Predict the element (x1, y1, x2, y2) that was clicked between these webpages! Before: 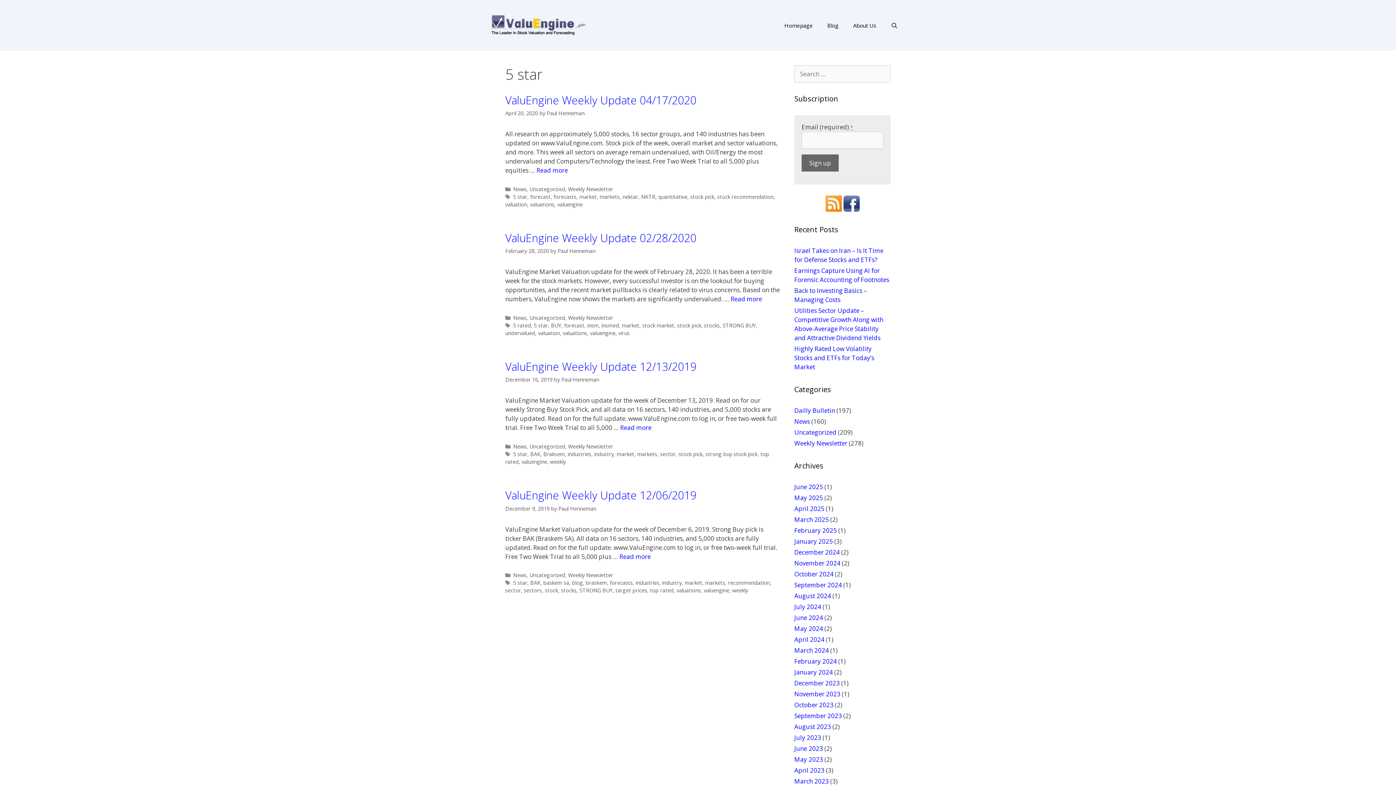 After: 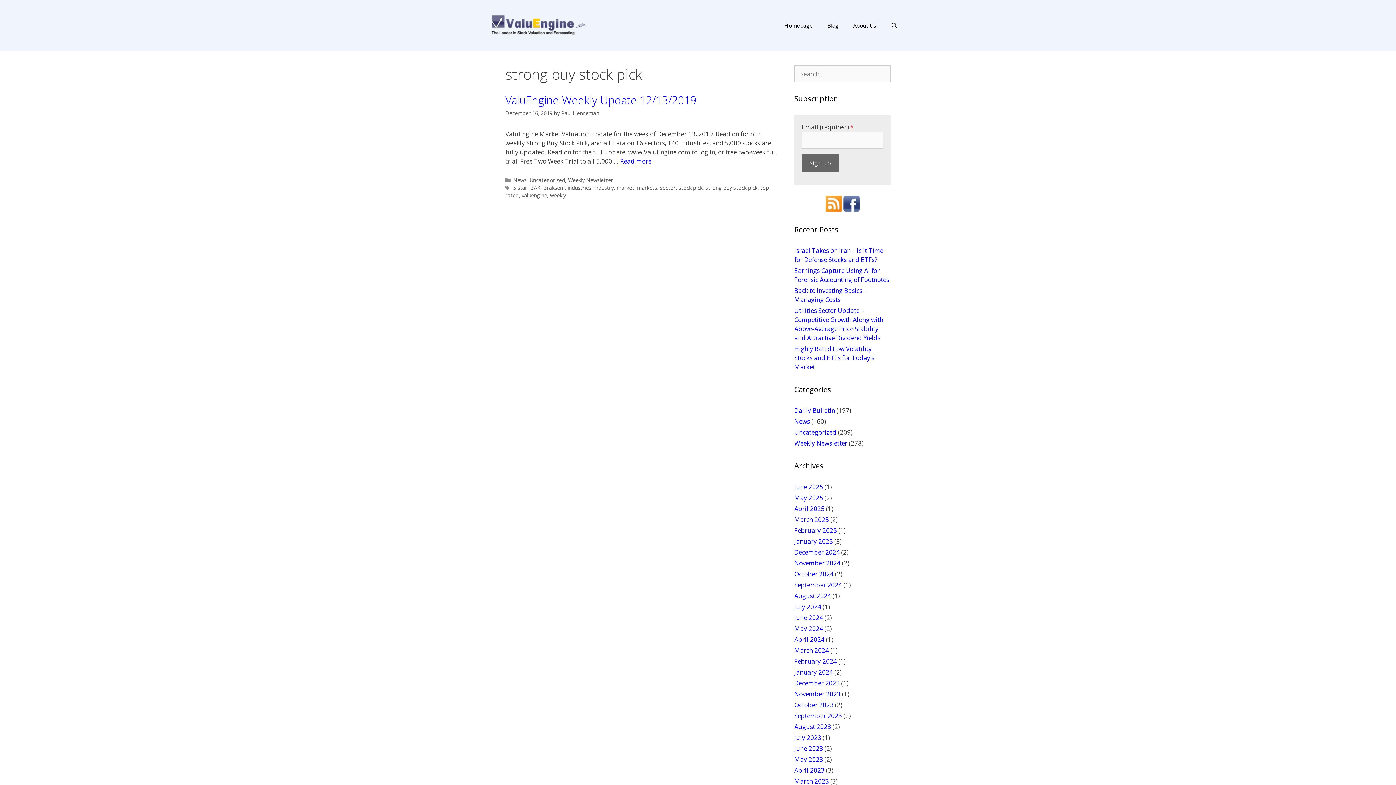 Action: bbox: (705, 451, 757, 457) label: strong buy stock pick